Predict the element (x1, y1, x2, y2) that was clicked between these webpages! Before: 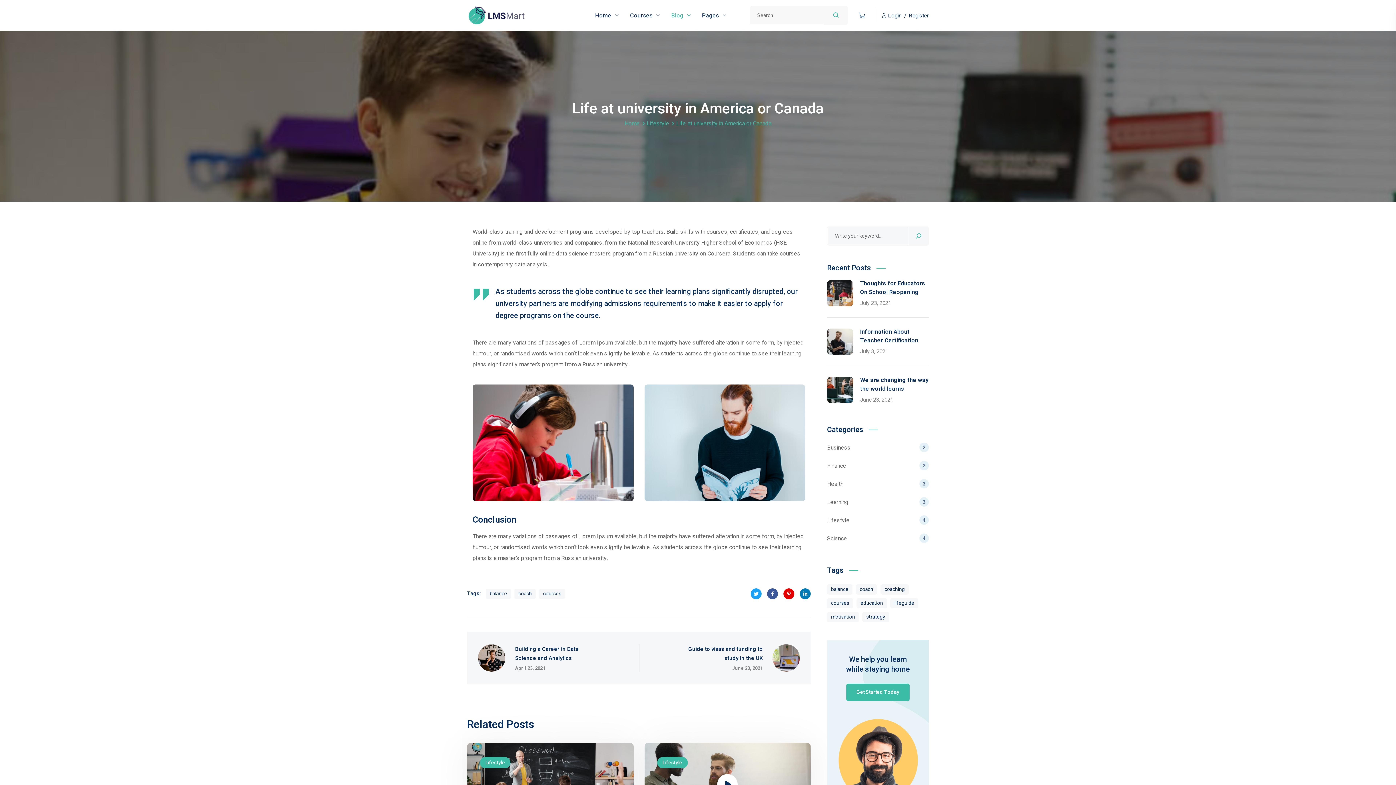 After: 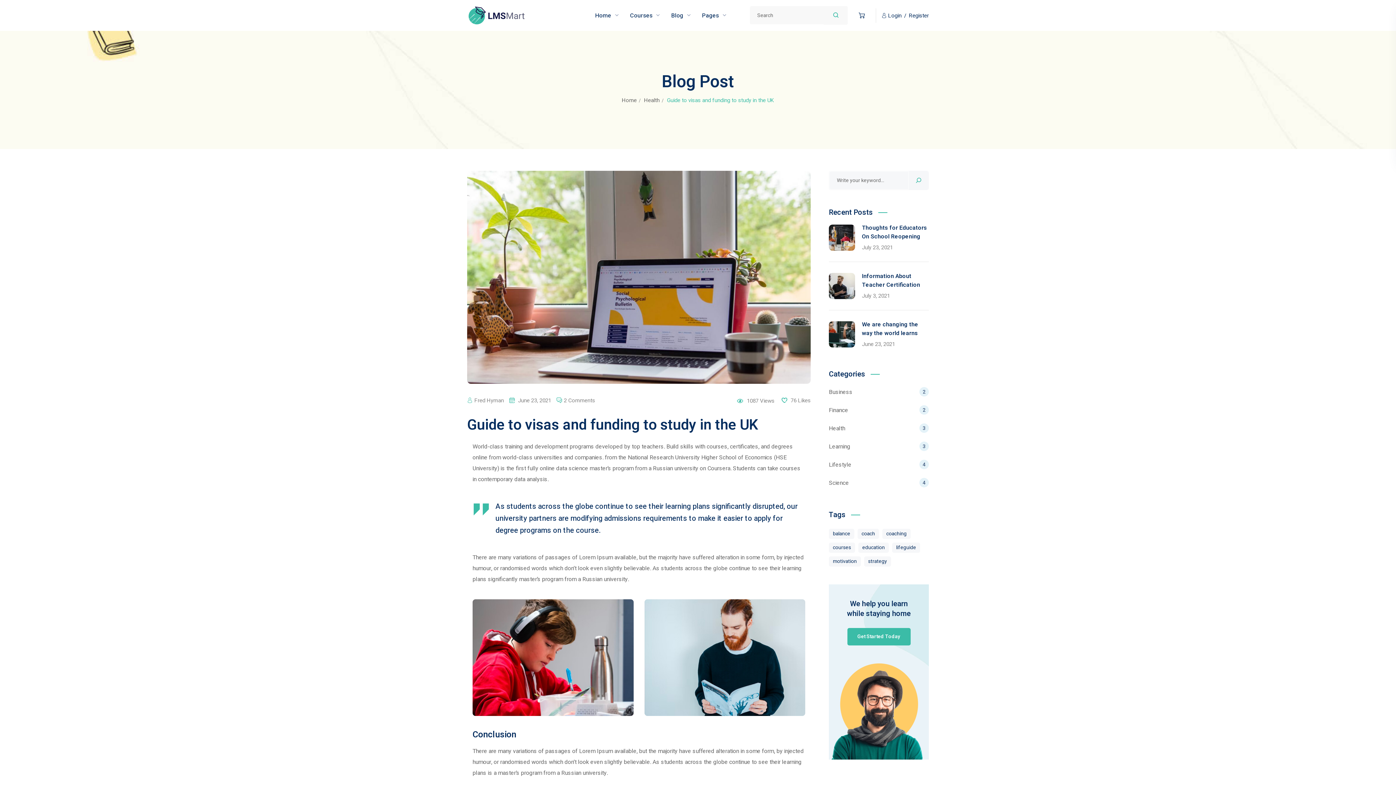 Action: bbox: (662, 644, 800, 672) label: Guide to visas and funding to study in the UK
June 23, 2021